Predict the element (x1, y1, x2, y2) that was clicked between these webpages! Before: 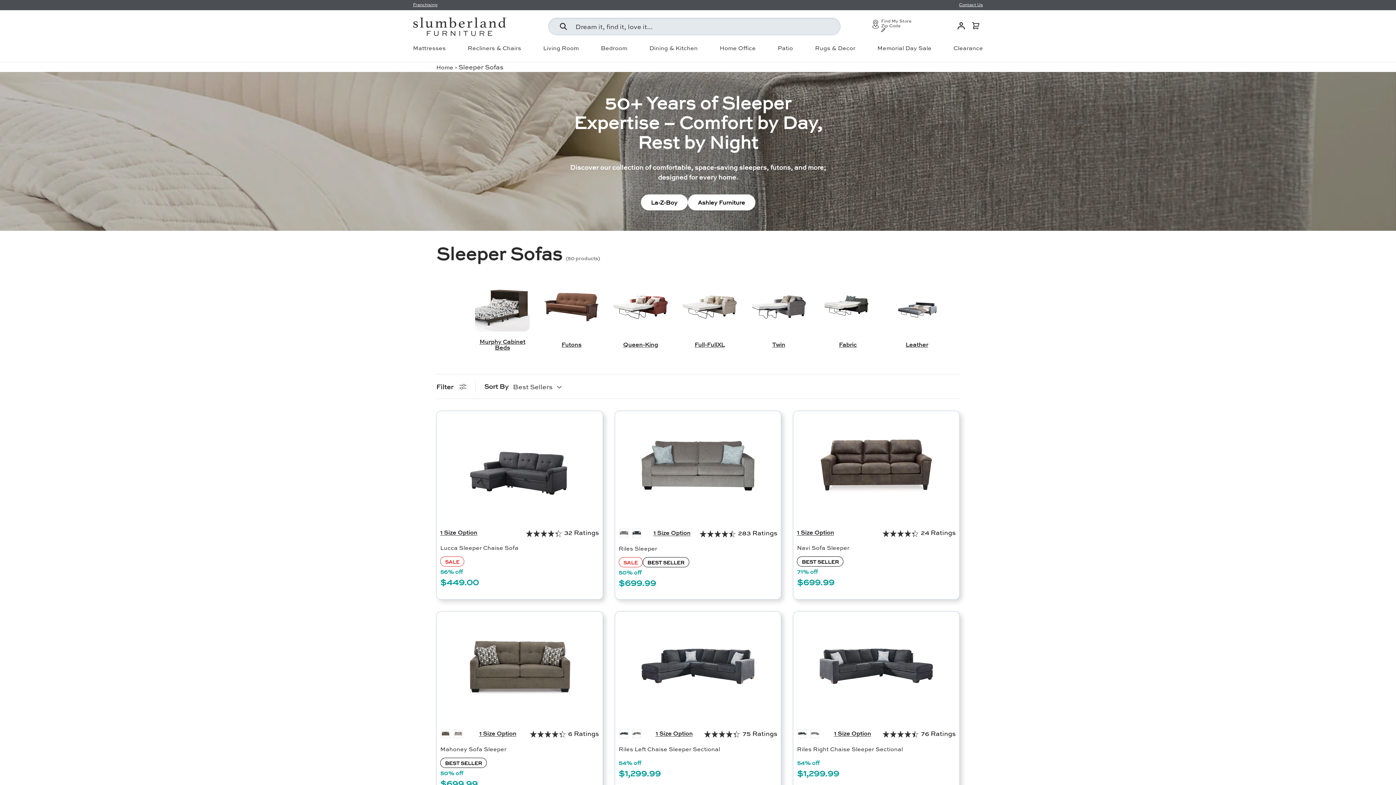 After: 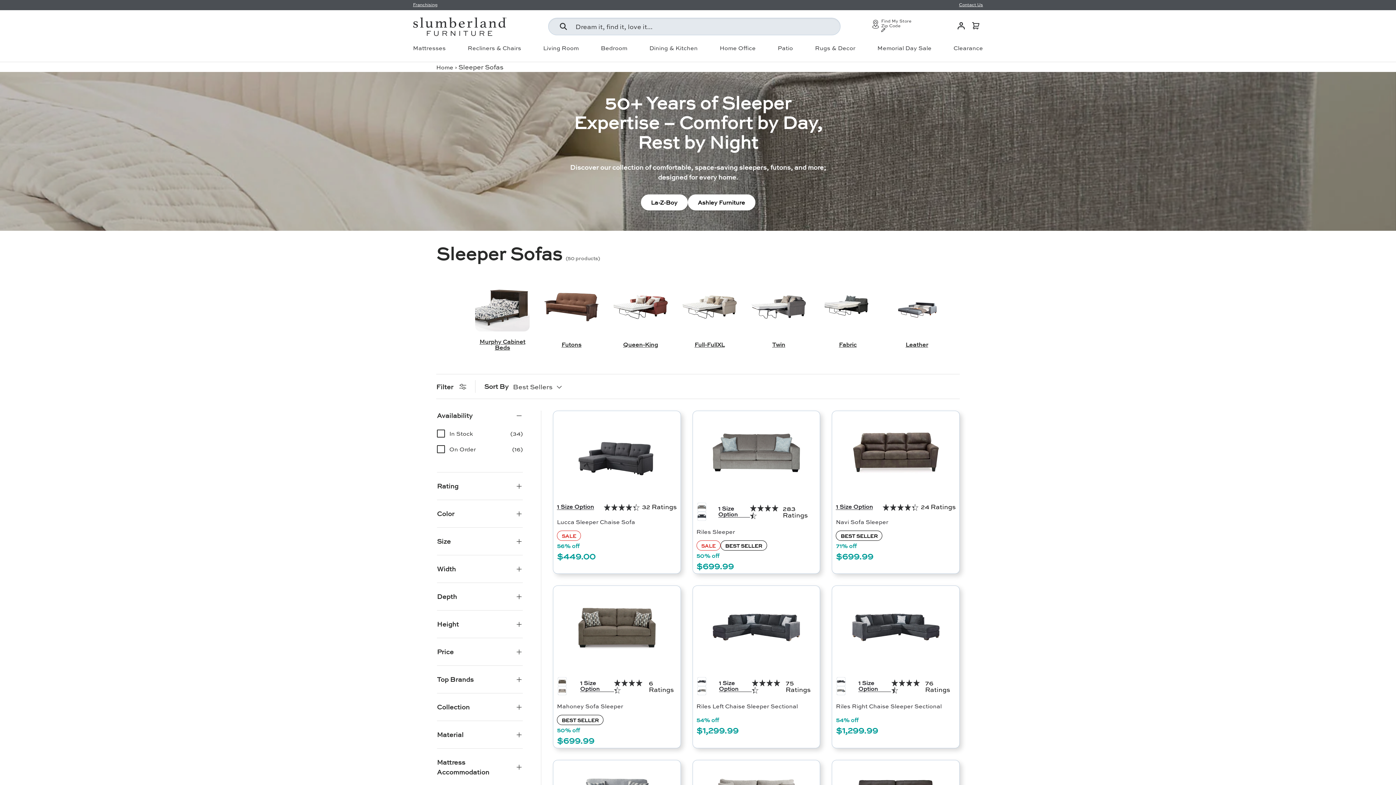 Action: label: Filter bbox: (436, 382, 466, 391)